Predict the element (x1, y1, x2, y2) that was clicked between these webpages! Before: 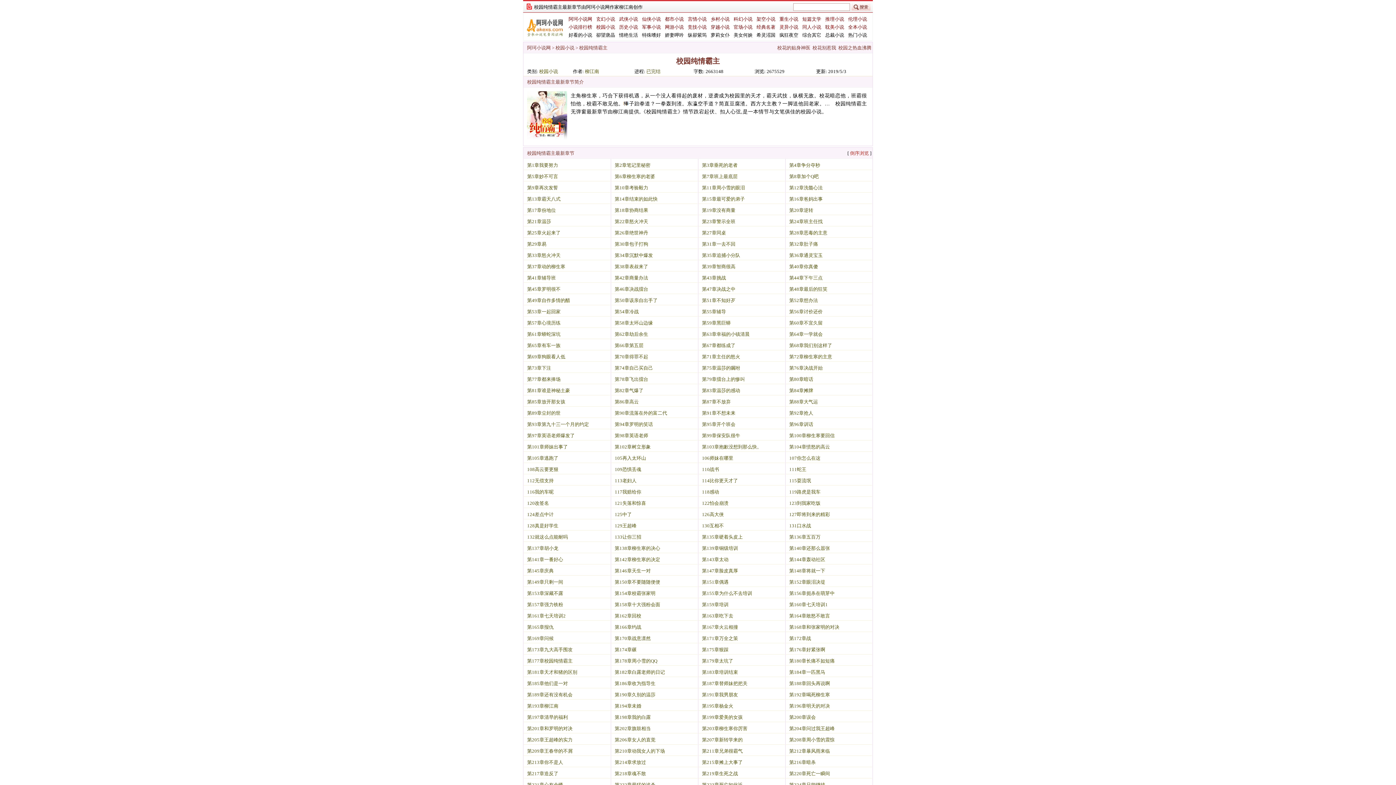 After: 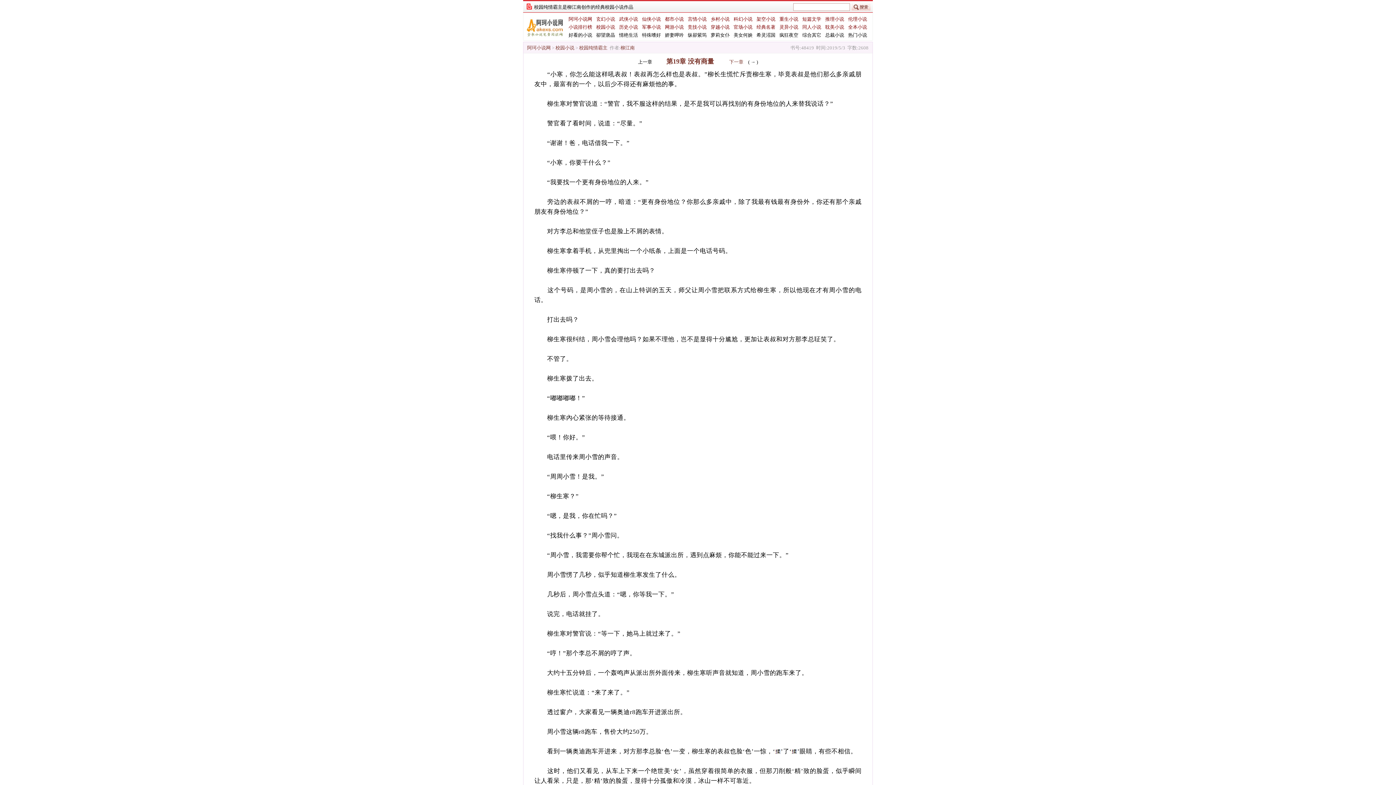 Action: label: 第19章没有商量 bbox: (702, 207, 735, 213)